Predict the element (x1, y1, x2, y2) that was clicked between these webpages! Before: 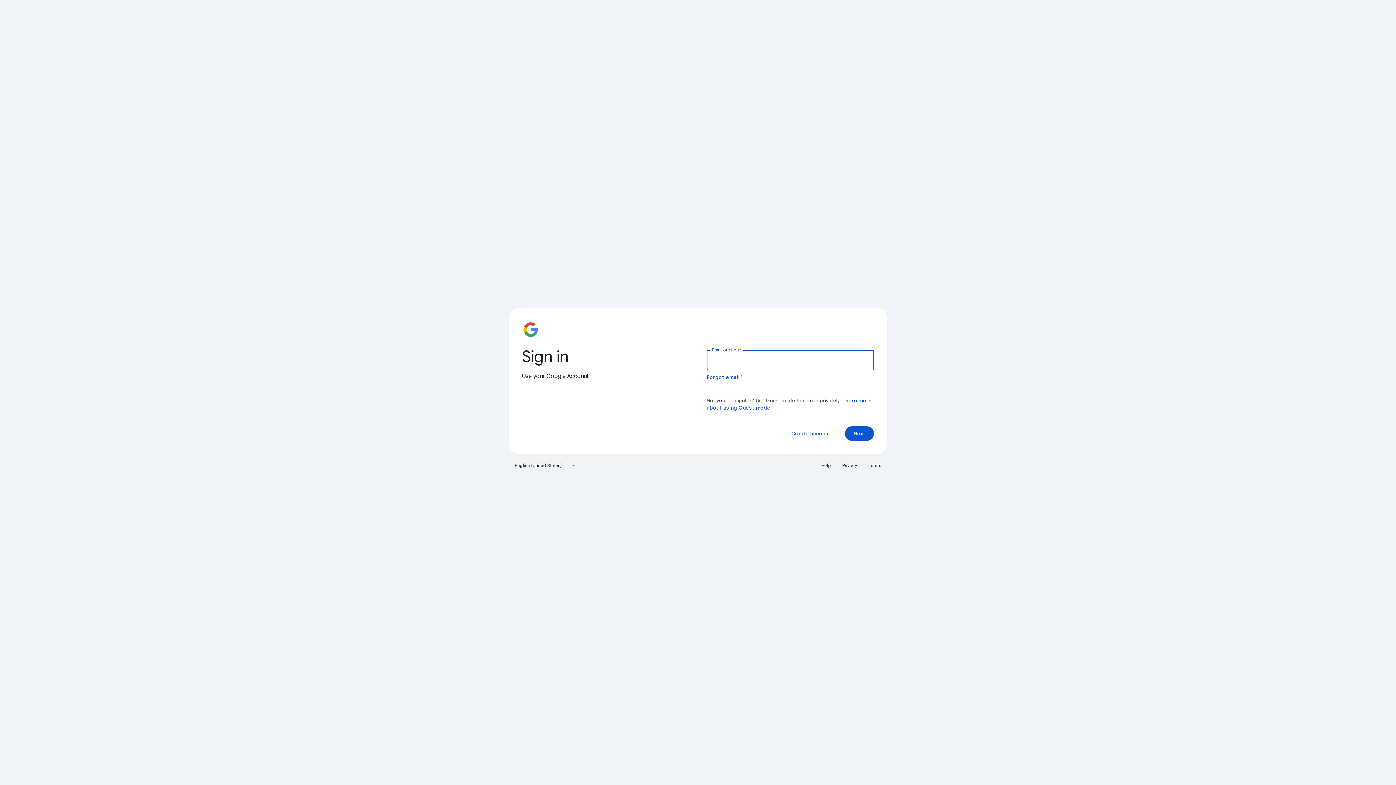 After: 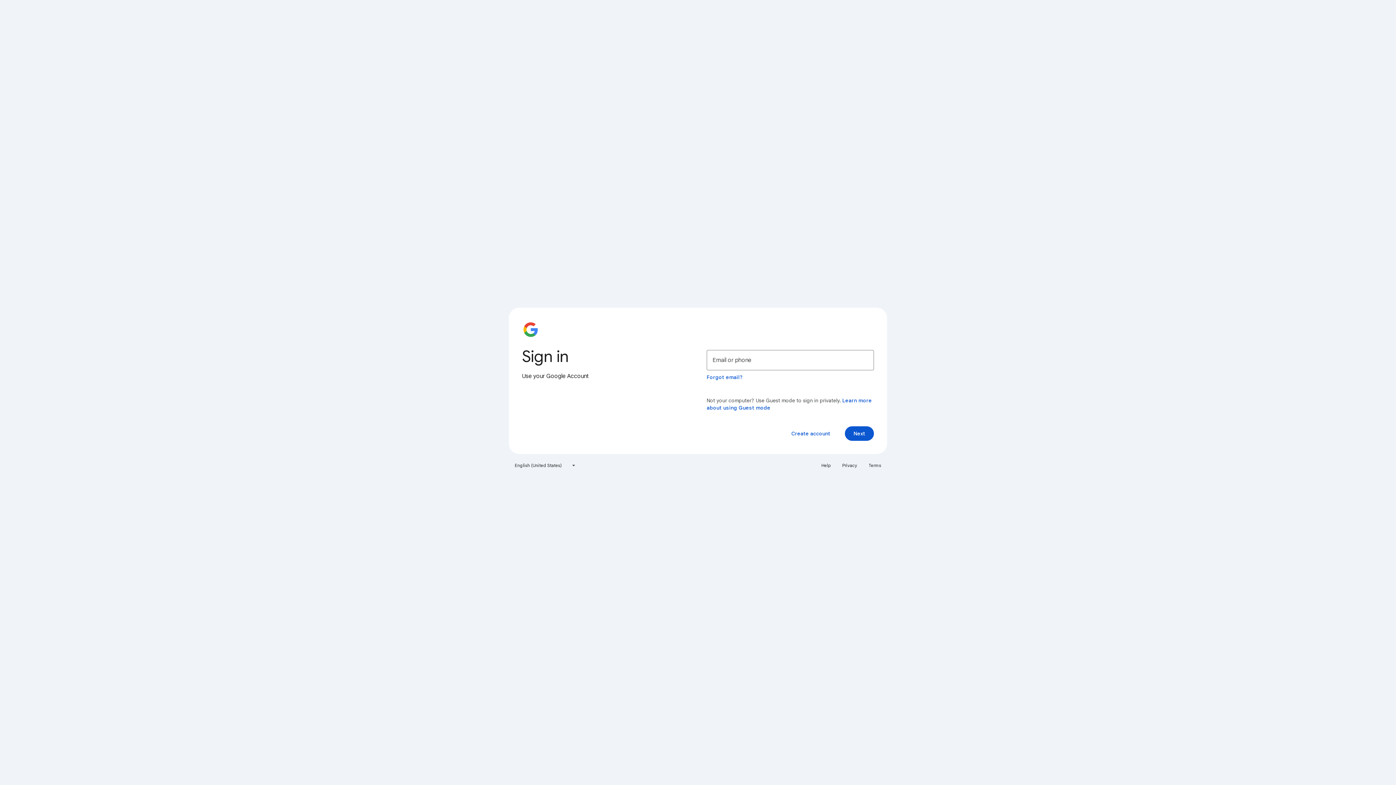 Action: bbox: (838, 460, 861, 471) label: Privacy